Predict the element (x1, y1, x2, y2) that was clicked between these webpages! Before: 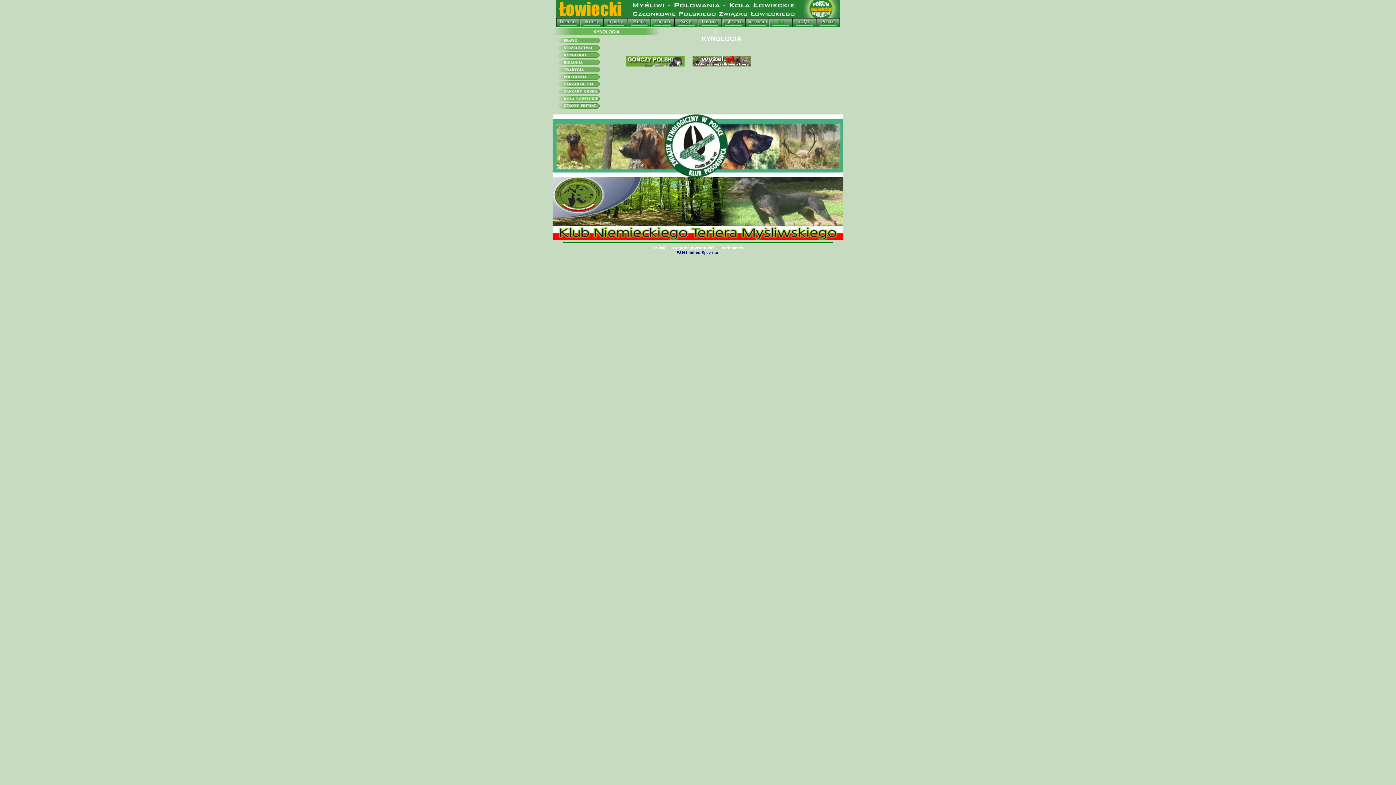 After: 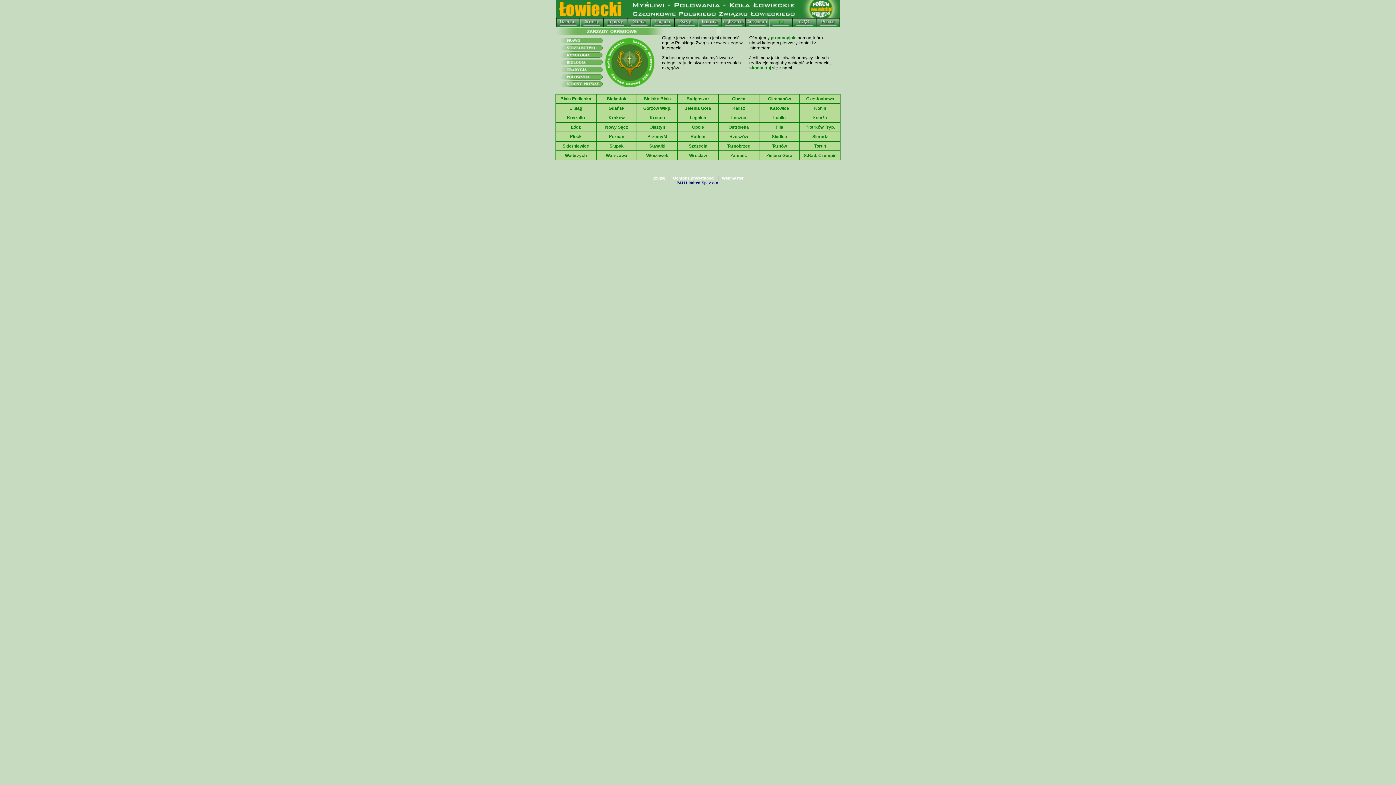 Action: bbox: (552, 90, 601, 96)